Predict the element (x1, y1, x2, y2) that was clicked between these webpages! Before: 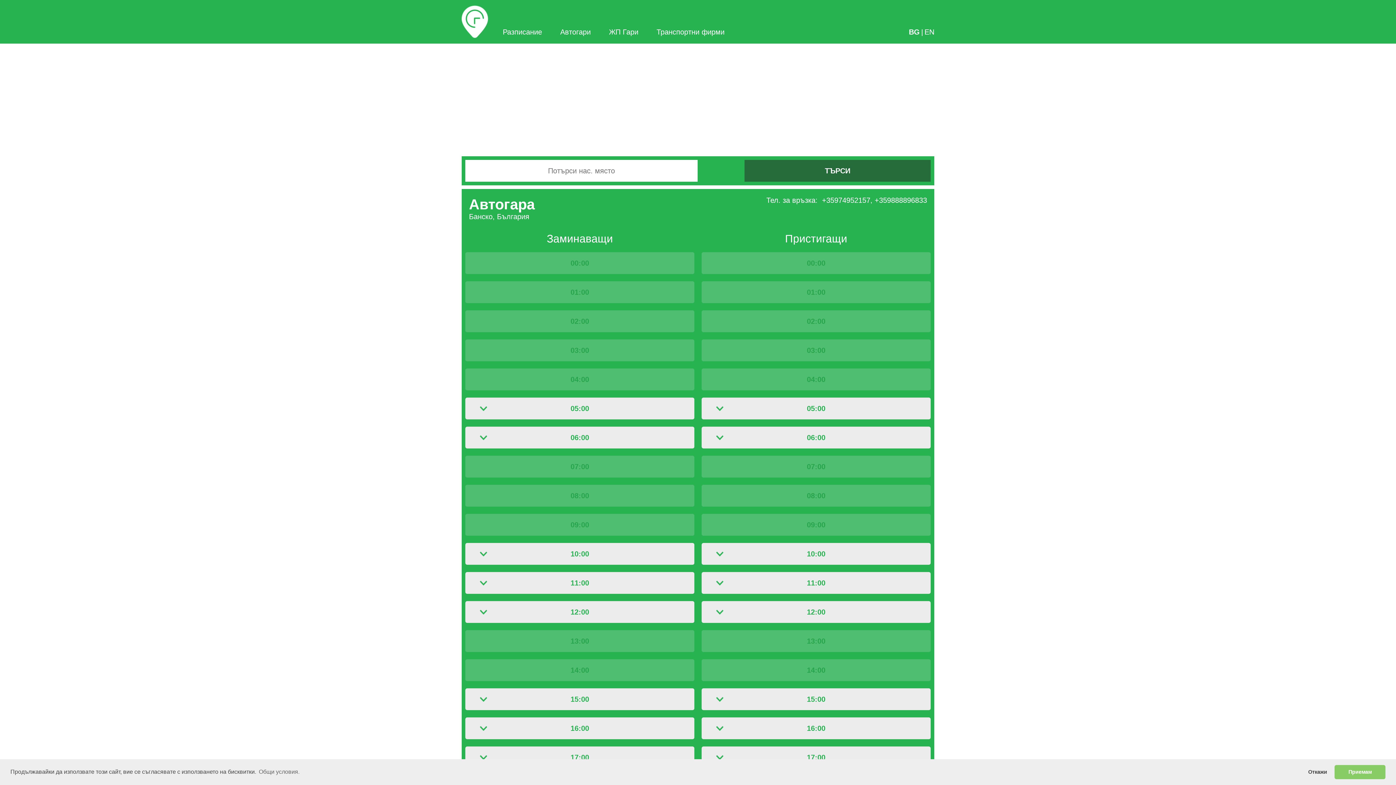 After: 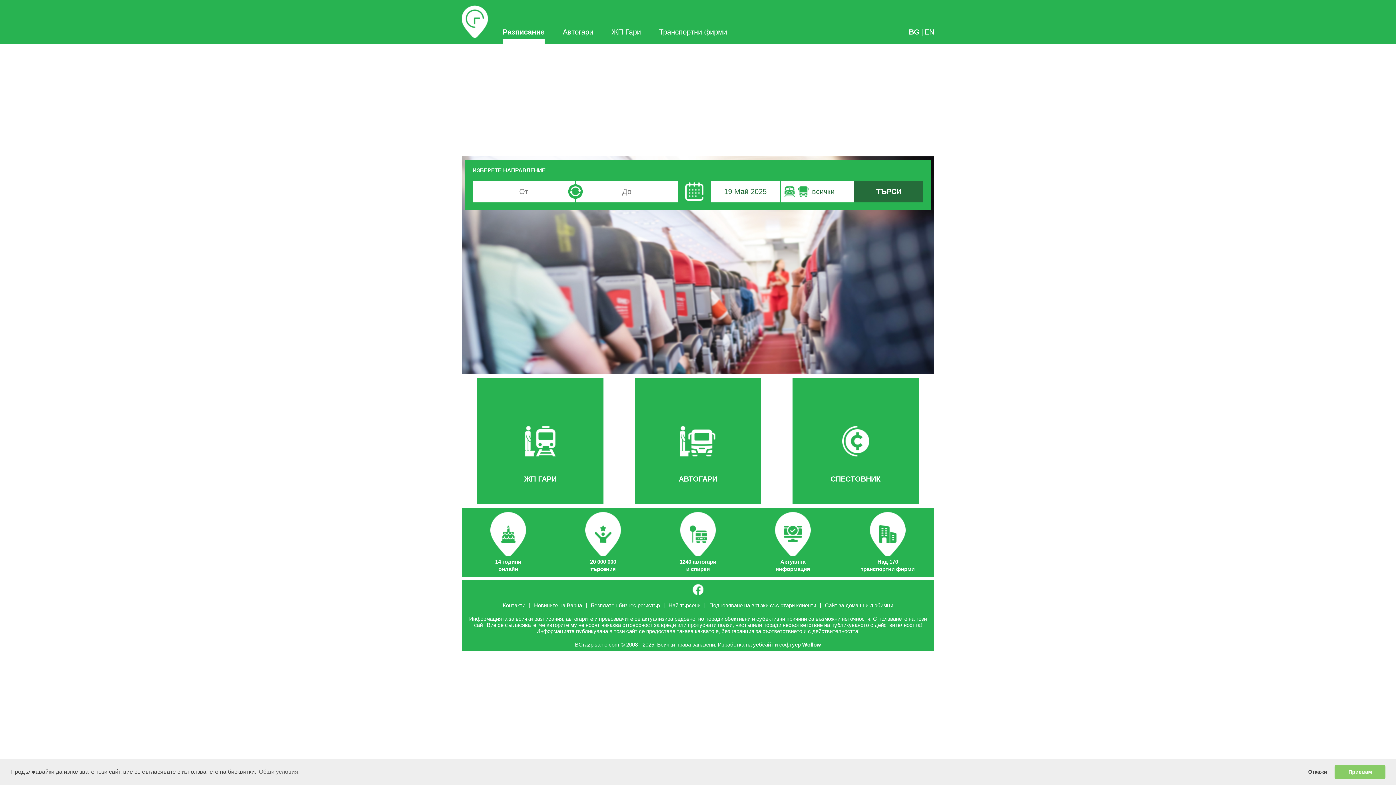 Action: bbox: (461, 5, 488, 38) label: Разписание